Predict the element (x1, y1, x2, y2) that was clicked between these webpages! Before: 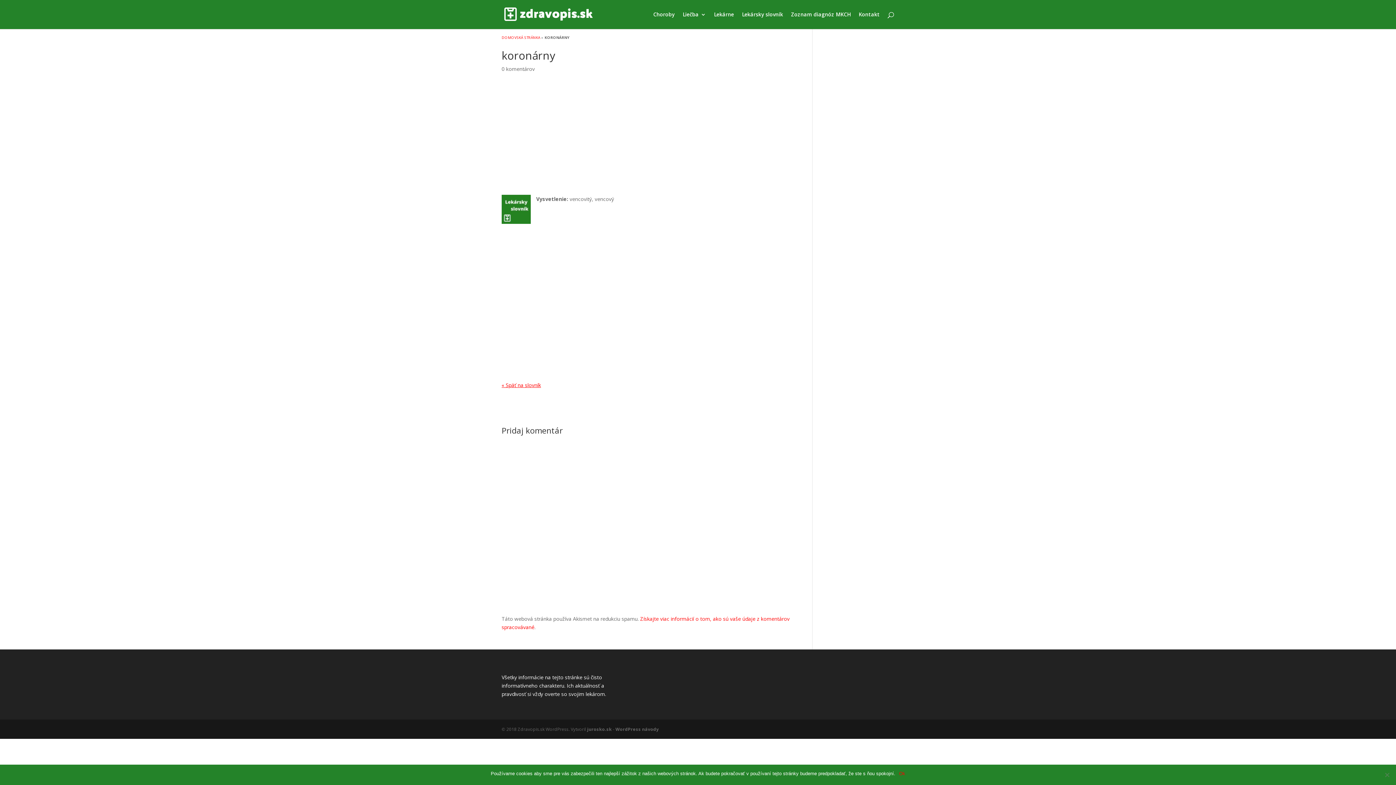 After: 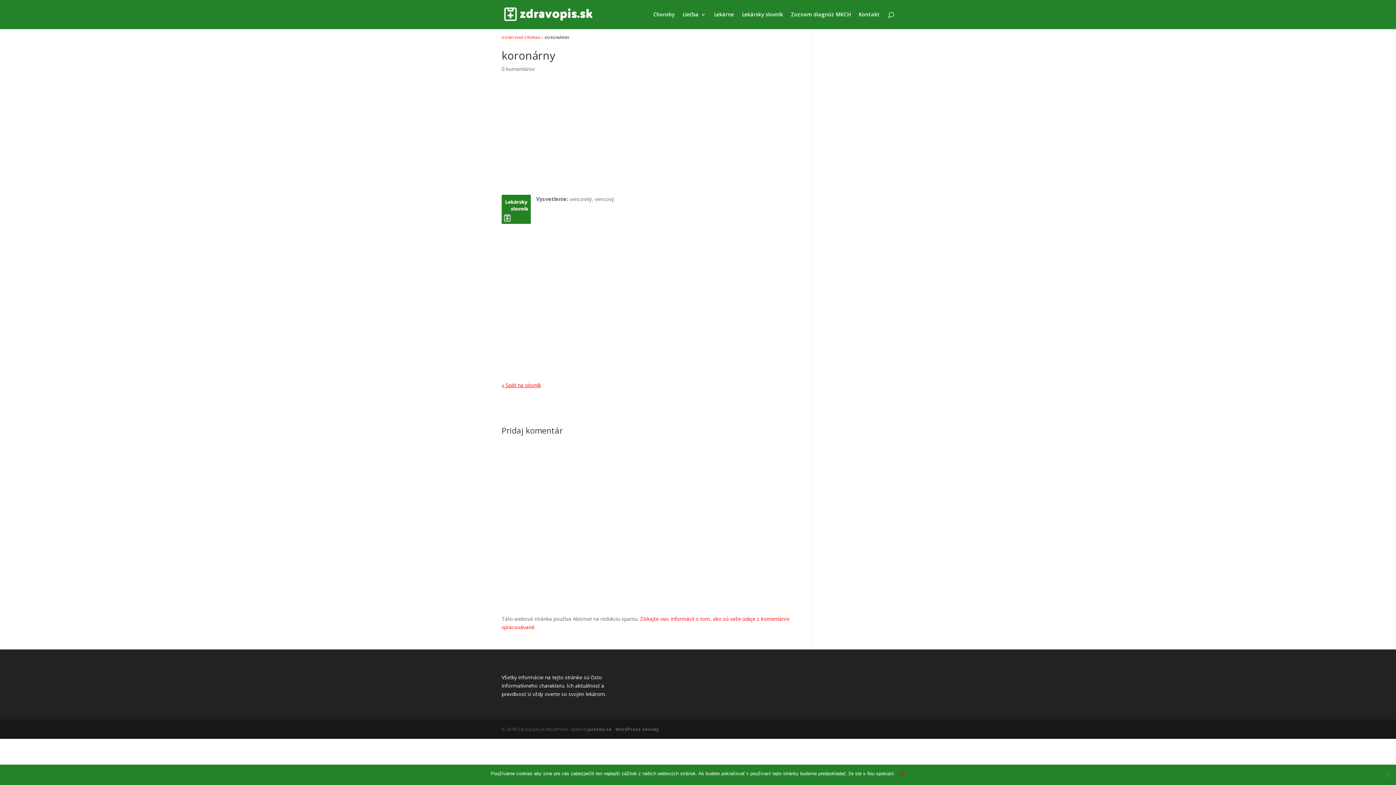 Action: bbox: (501, 65, 534, 72) label: 0 komentárov